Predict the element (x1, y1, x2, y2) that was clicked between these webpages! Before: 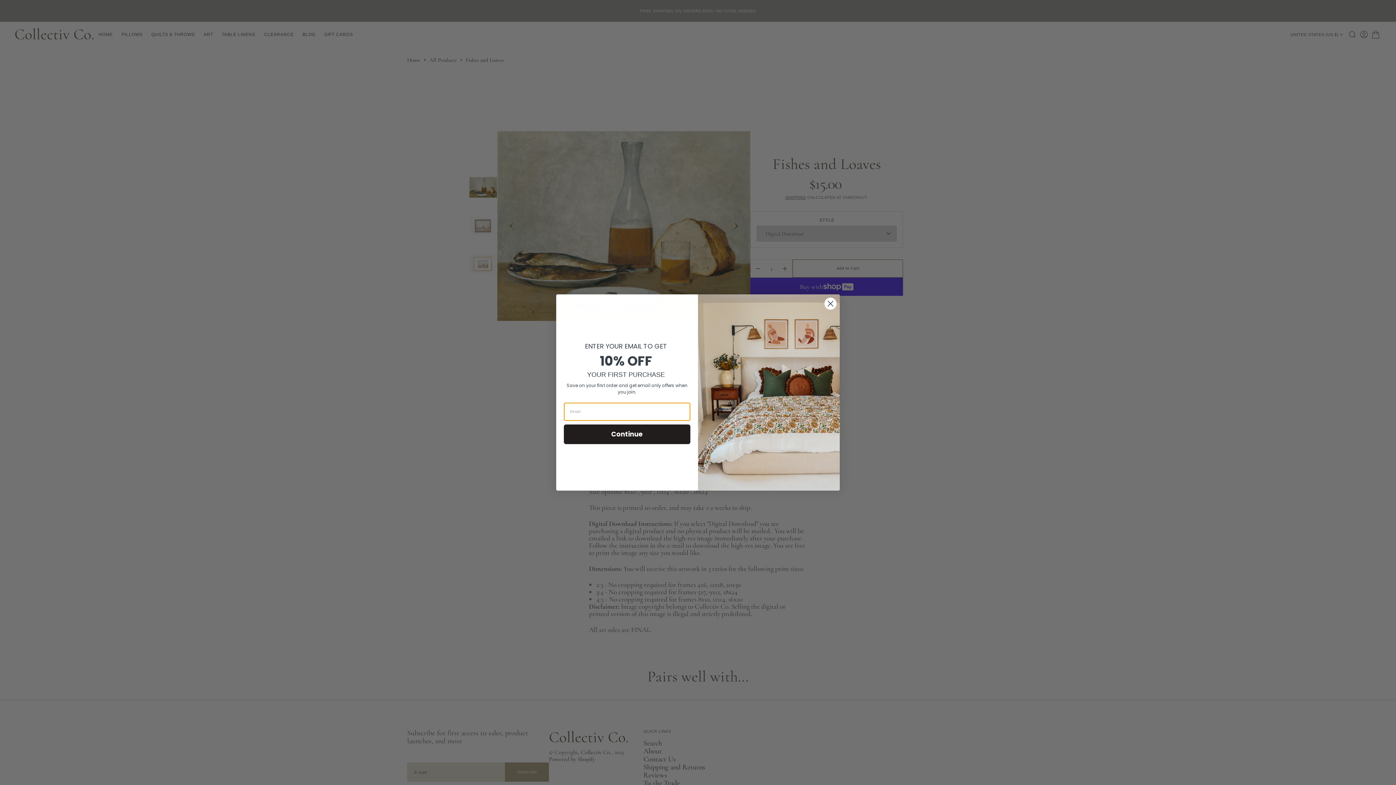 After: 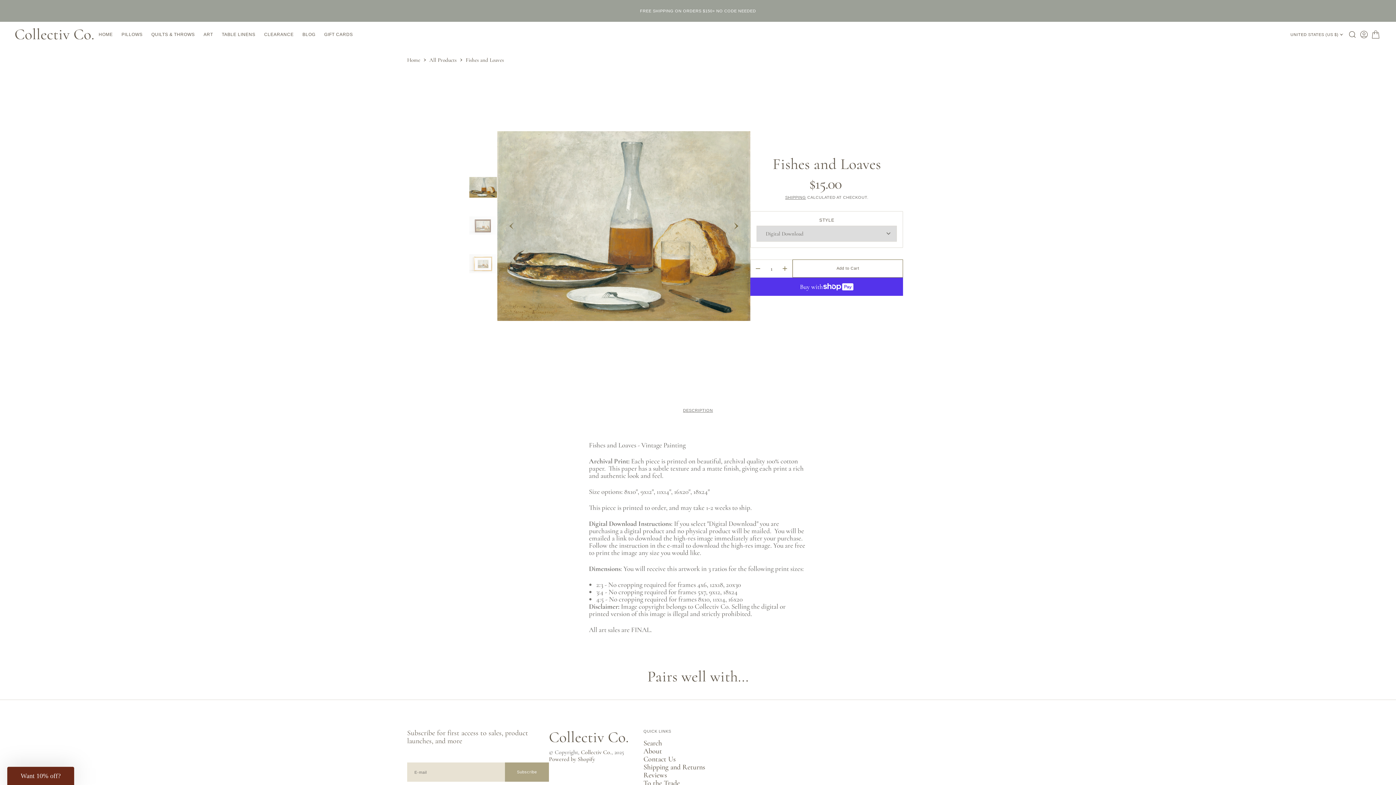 Action: bbox: (1377, 768, 1390, 777)